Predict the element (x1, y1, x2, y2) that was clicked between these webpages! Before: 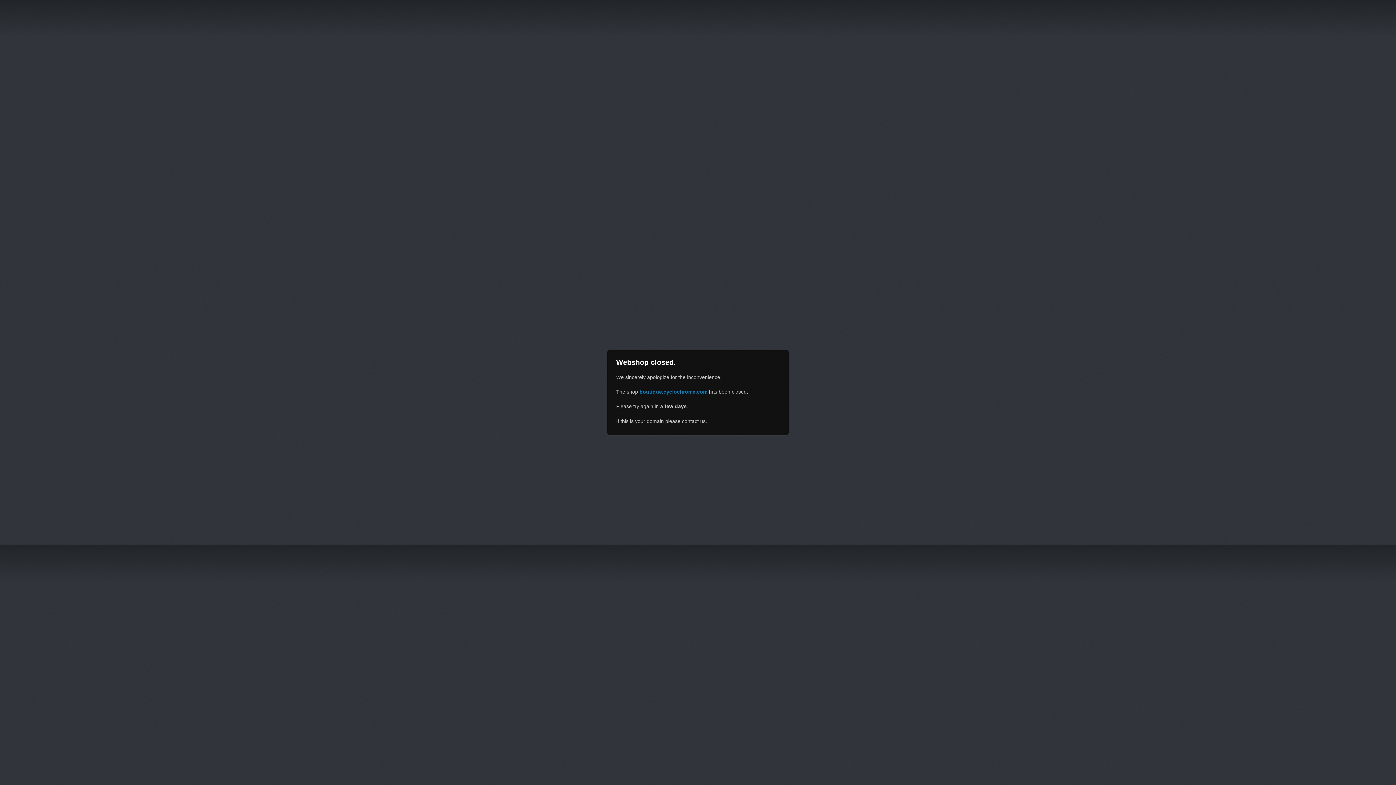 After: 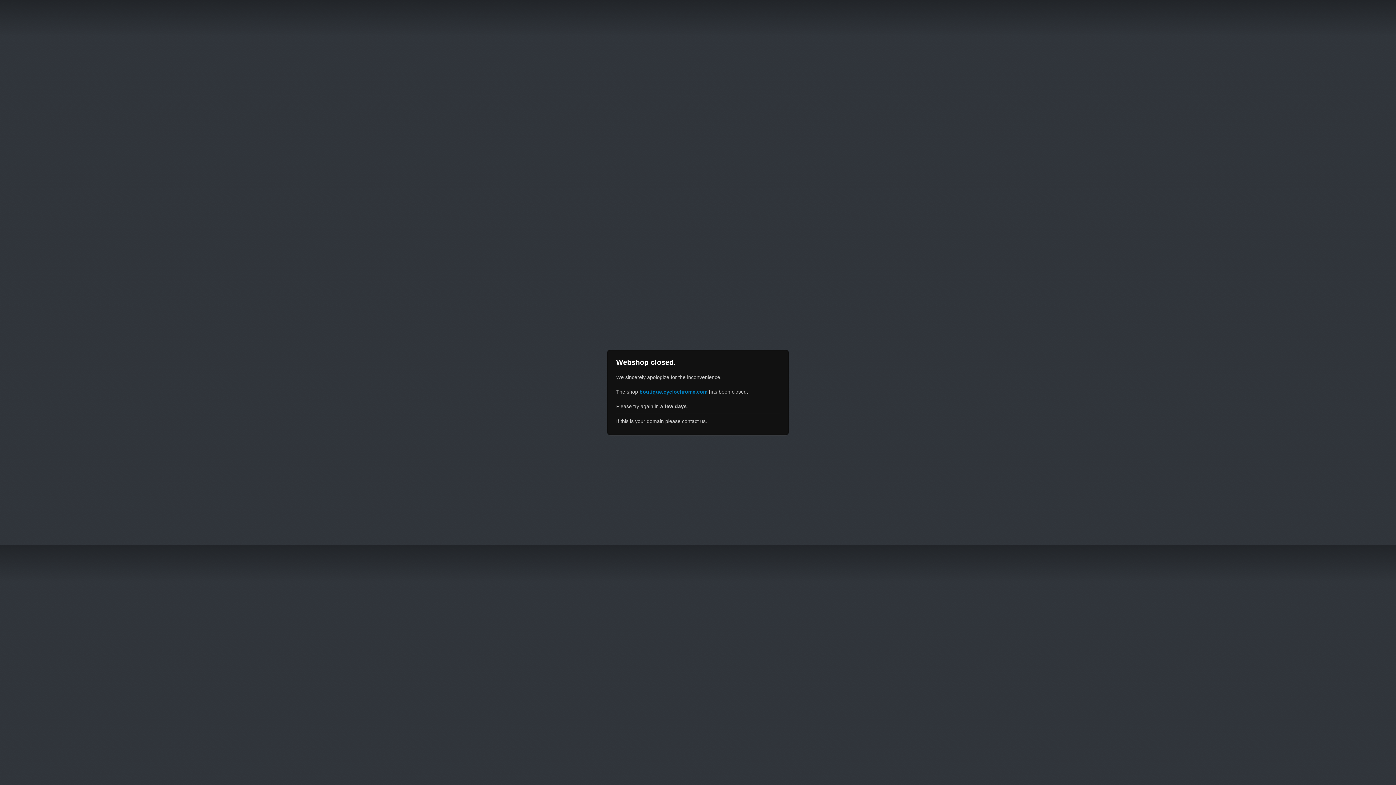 Action: bbox: (639, 389, 707, 394) label: boutique.cyclochrome.com